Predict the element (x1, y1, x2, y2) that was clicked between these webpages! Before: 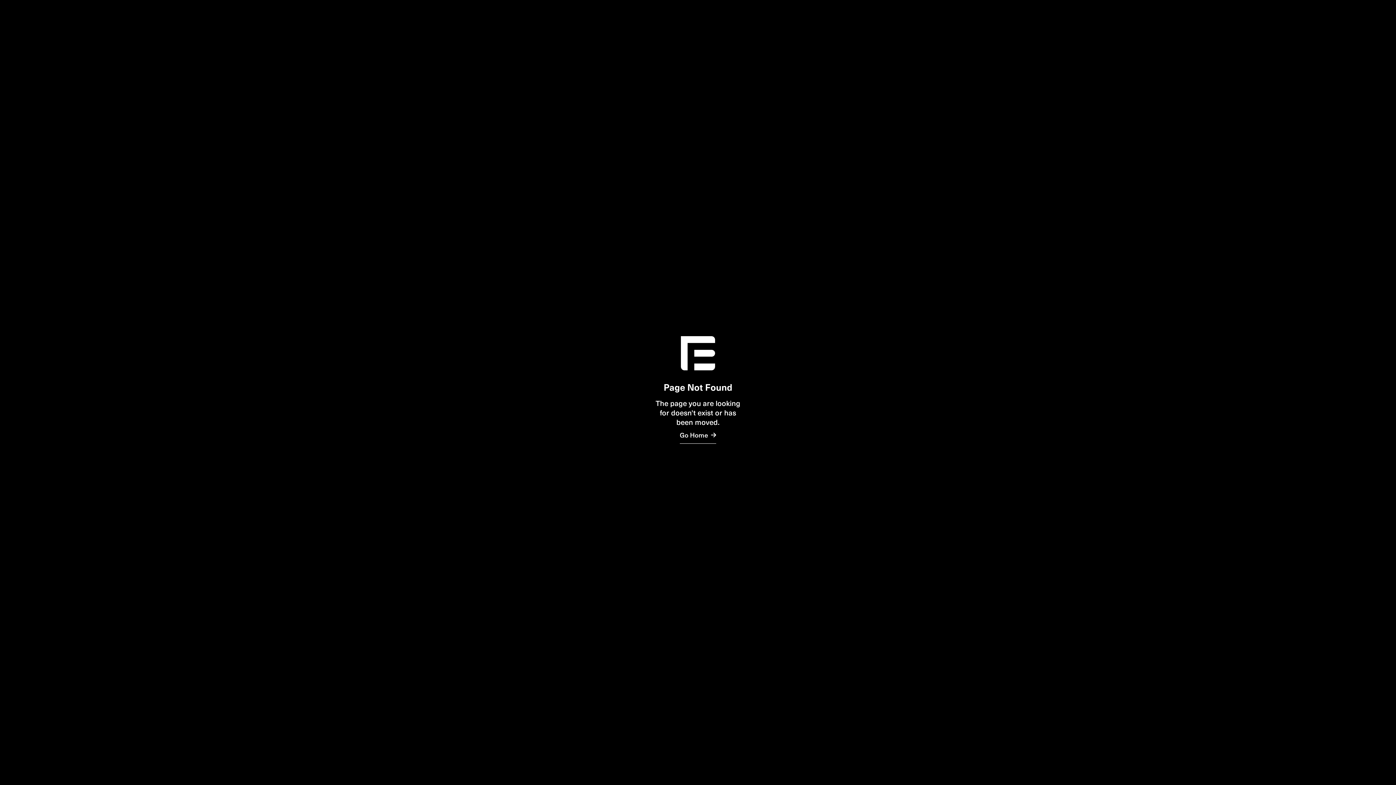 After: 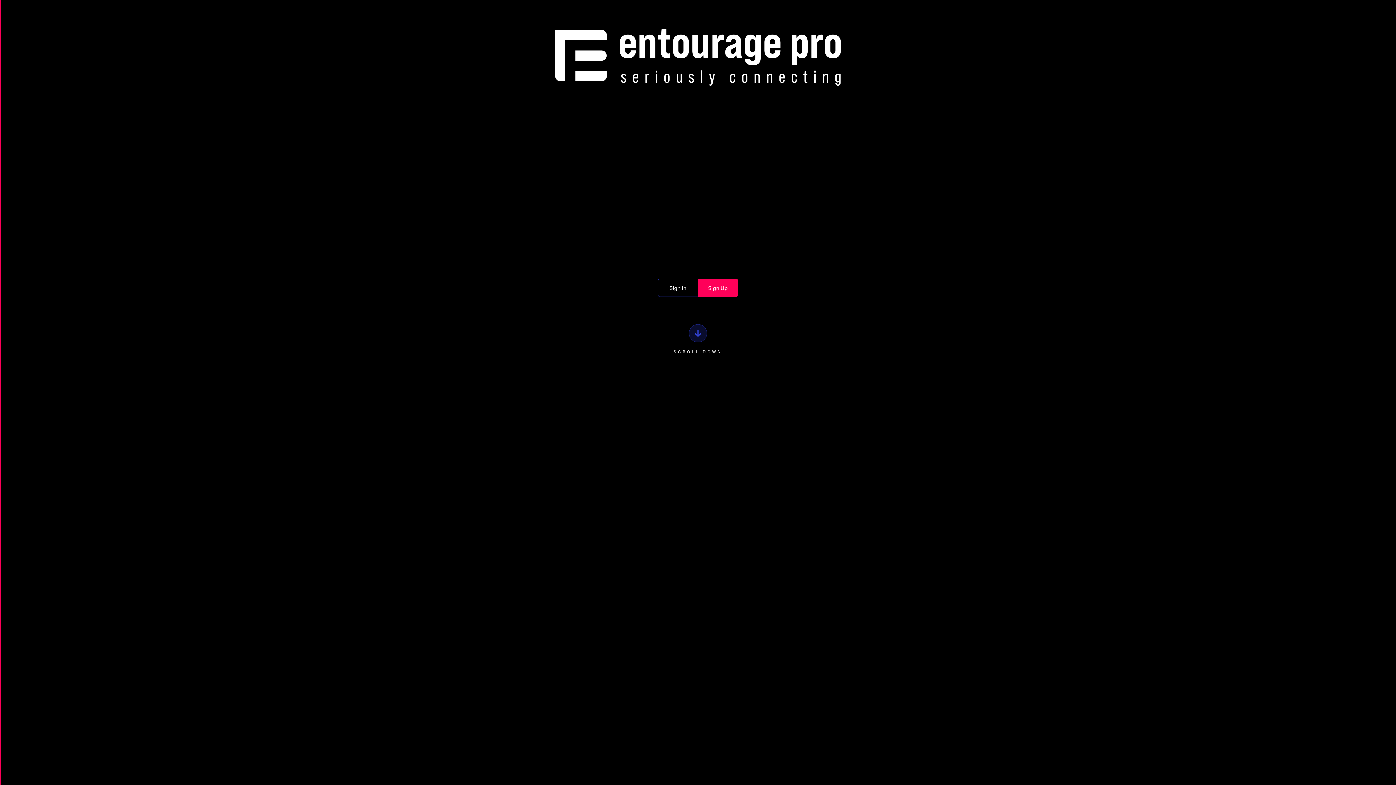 Action: label: Go Home bbox: (679, 426, 716, 443)